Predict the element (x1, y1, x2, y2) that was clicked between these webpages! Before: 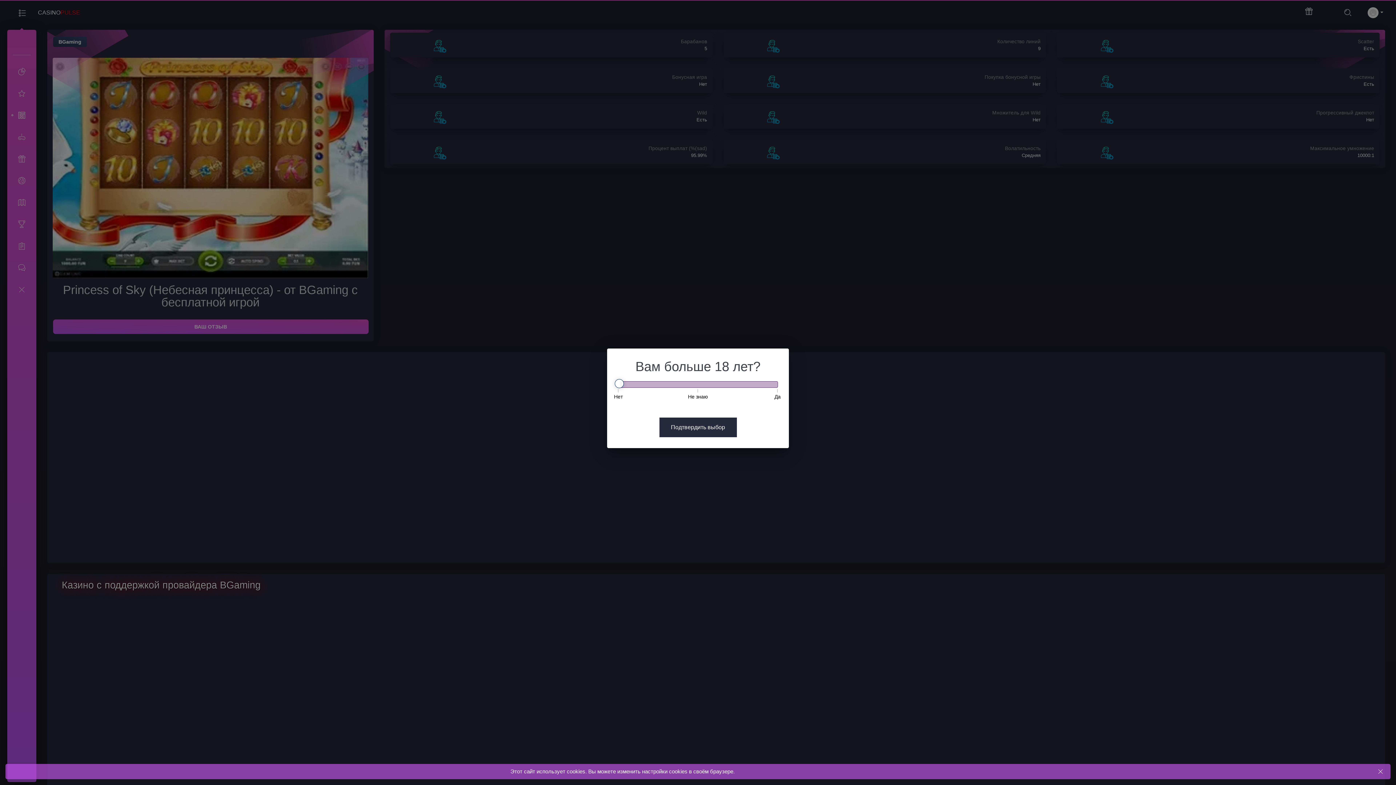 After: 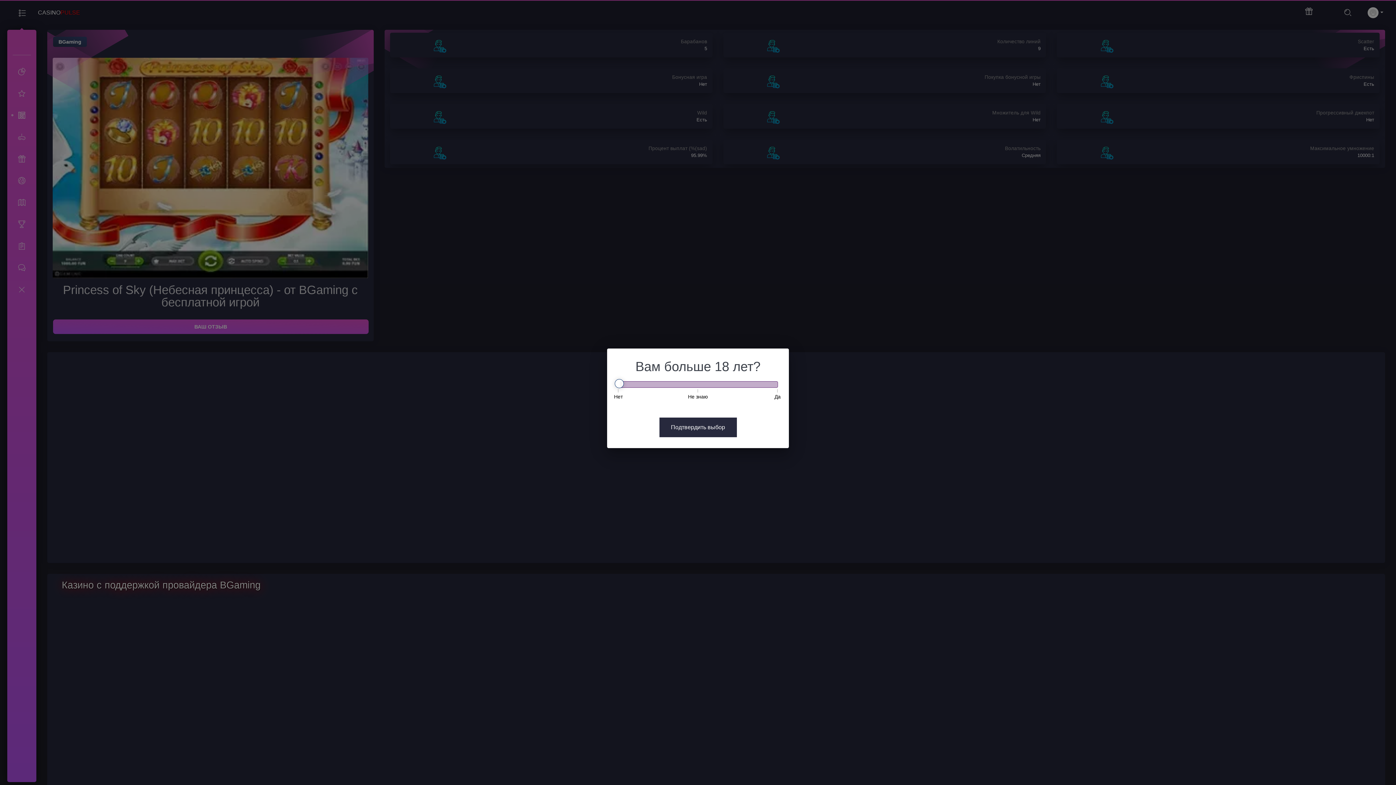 Action: label: Close bbox: (1376, 767, 1385, 776)